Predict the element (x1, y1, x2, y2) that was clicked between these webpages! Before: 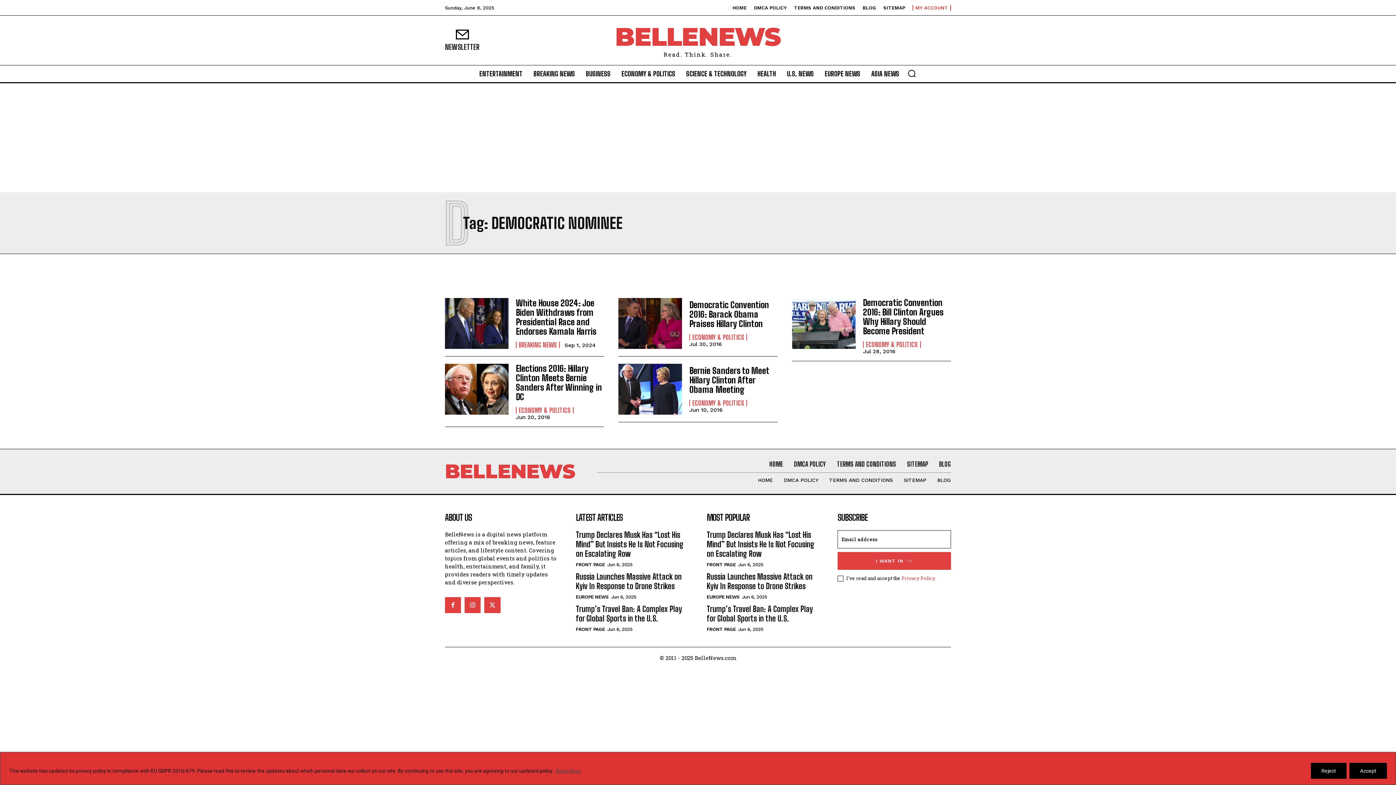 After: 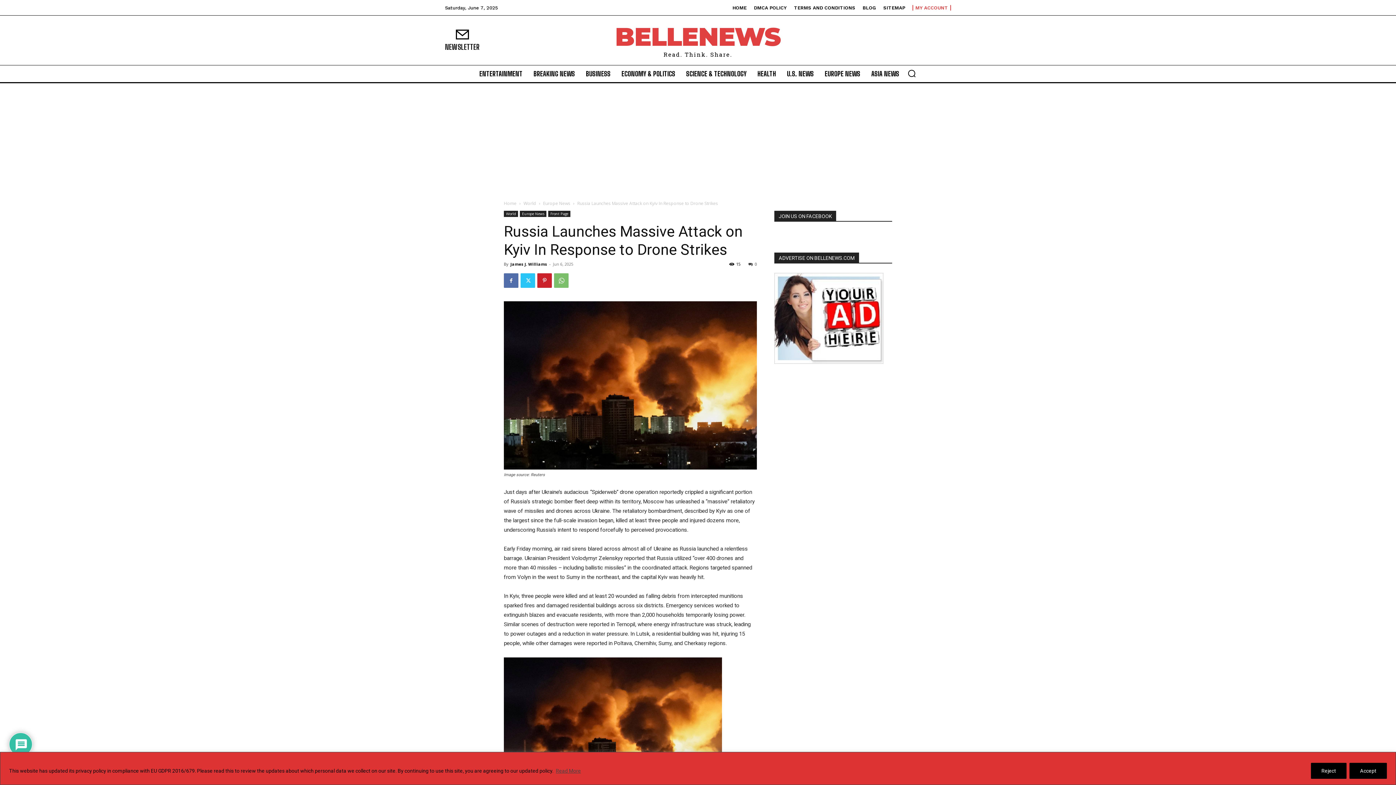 Action: label: Russia Launches Massive Attack on Kyiv In Response to Drone Strikes bbox: (576, 571, 681, 591)